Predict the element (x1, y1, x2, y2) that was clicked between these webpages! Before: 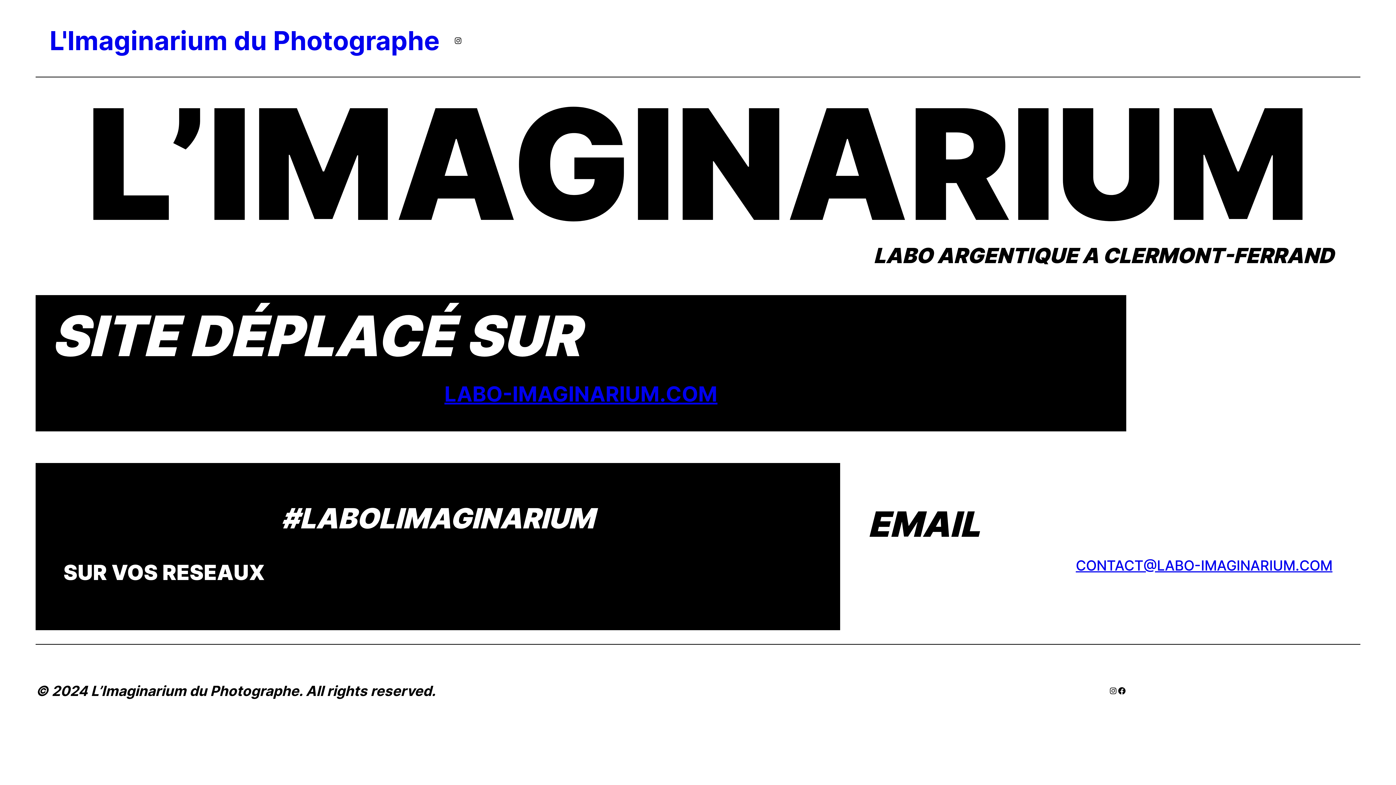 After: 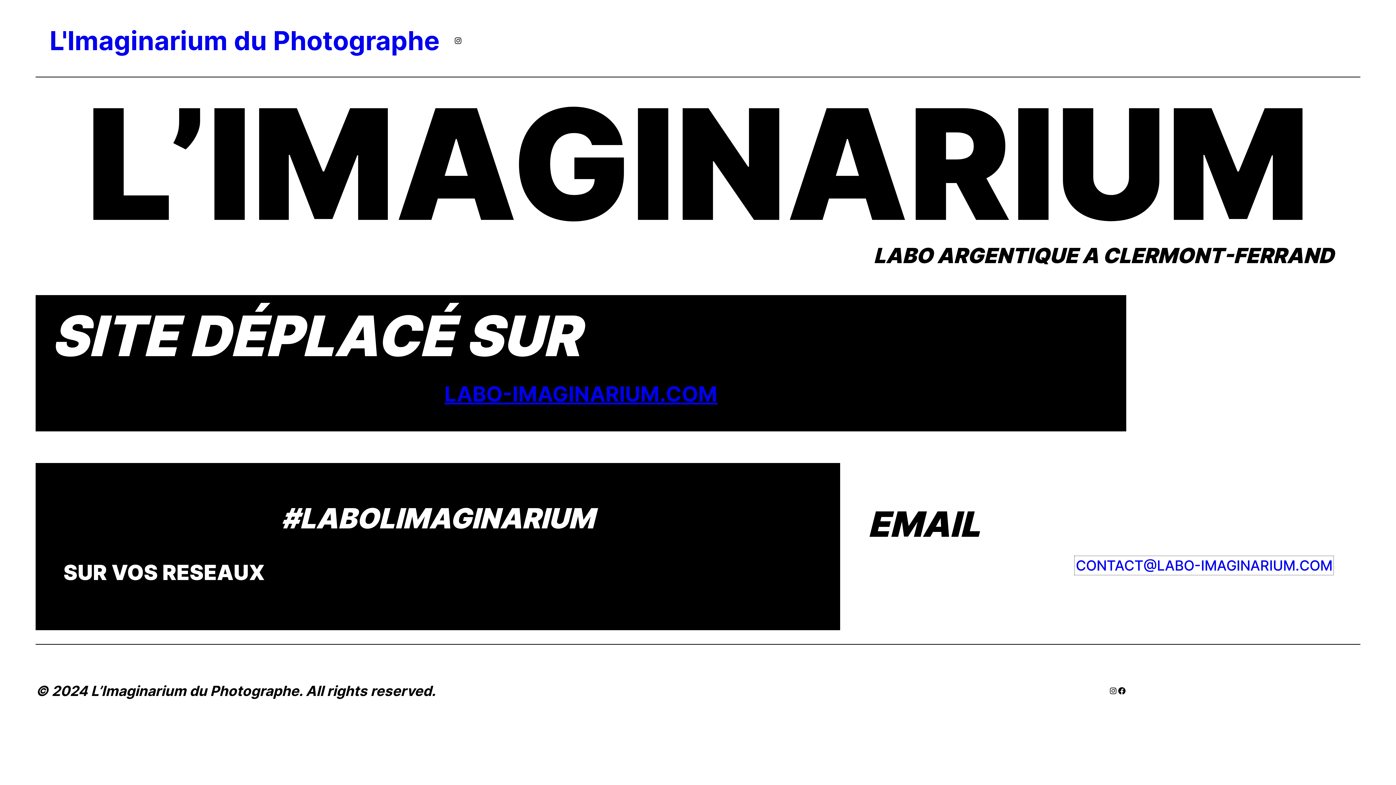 Action: label: CONTACT@LABO-IMAGINARIUM.COM bbox: (1076, 557, 1332, 574)